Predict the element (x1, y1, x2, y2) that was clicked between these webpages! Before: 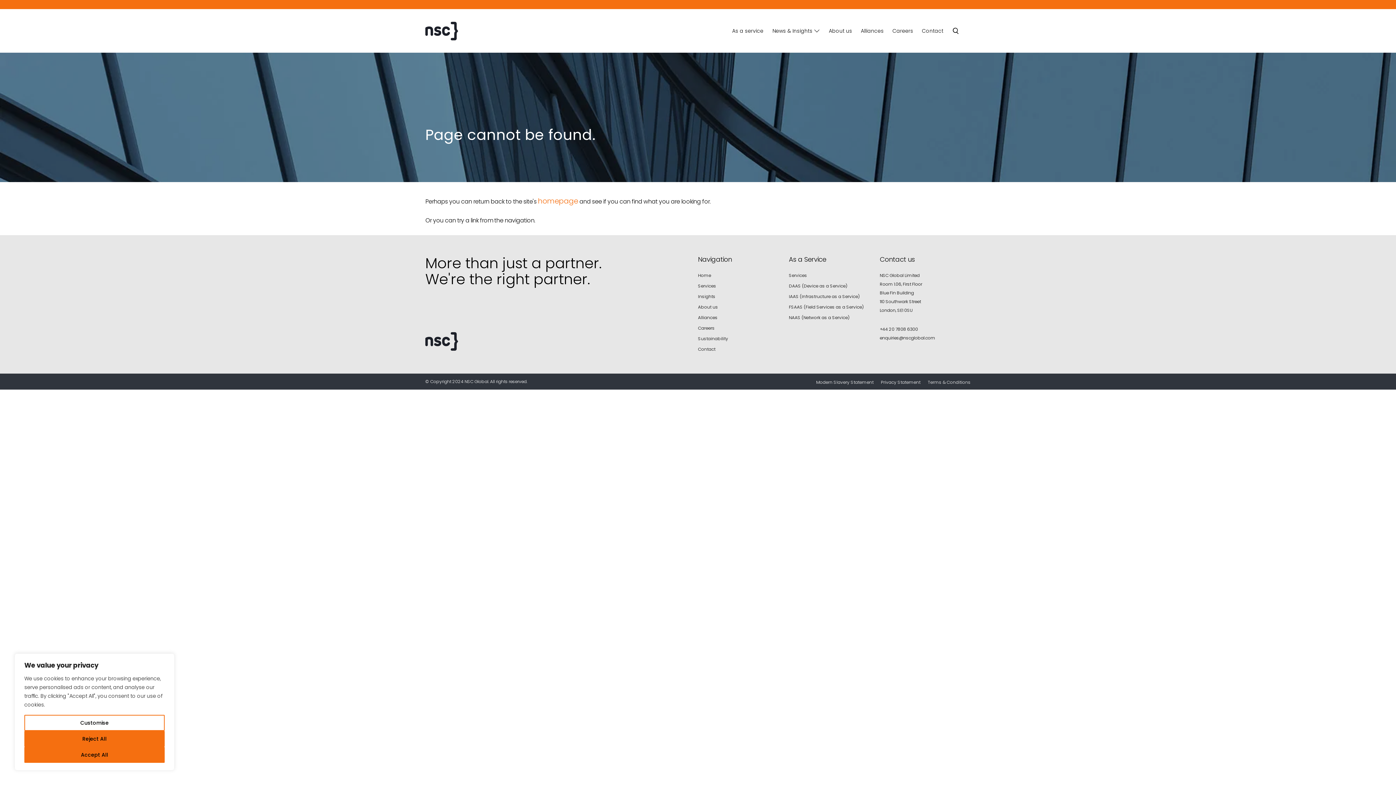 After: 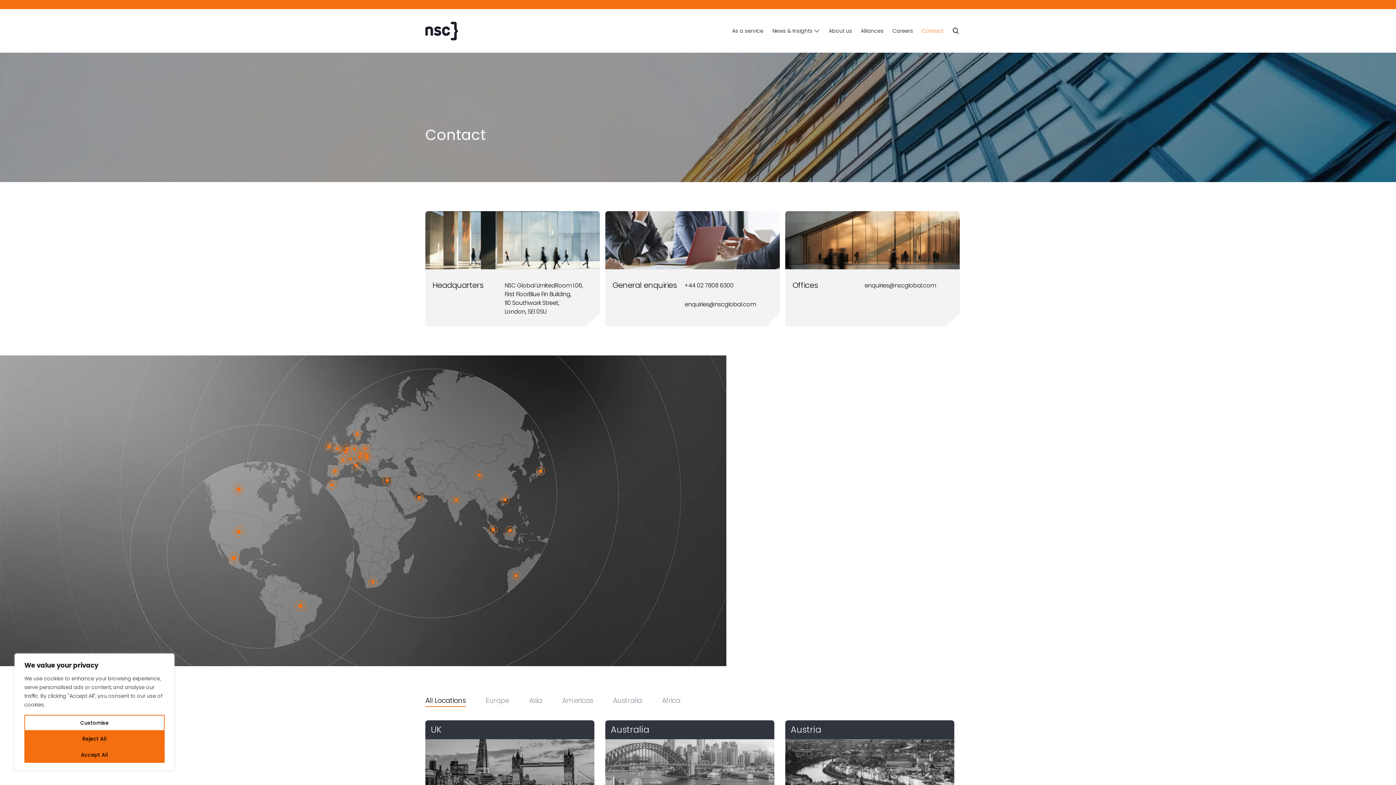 Action: bbox: (918, 24, 947, 37) label: Contact